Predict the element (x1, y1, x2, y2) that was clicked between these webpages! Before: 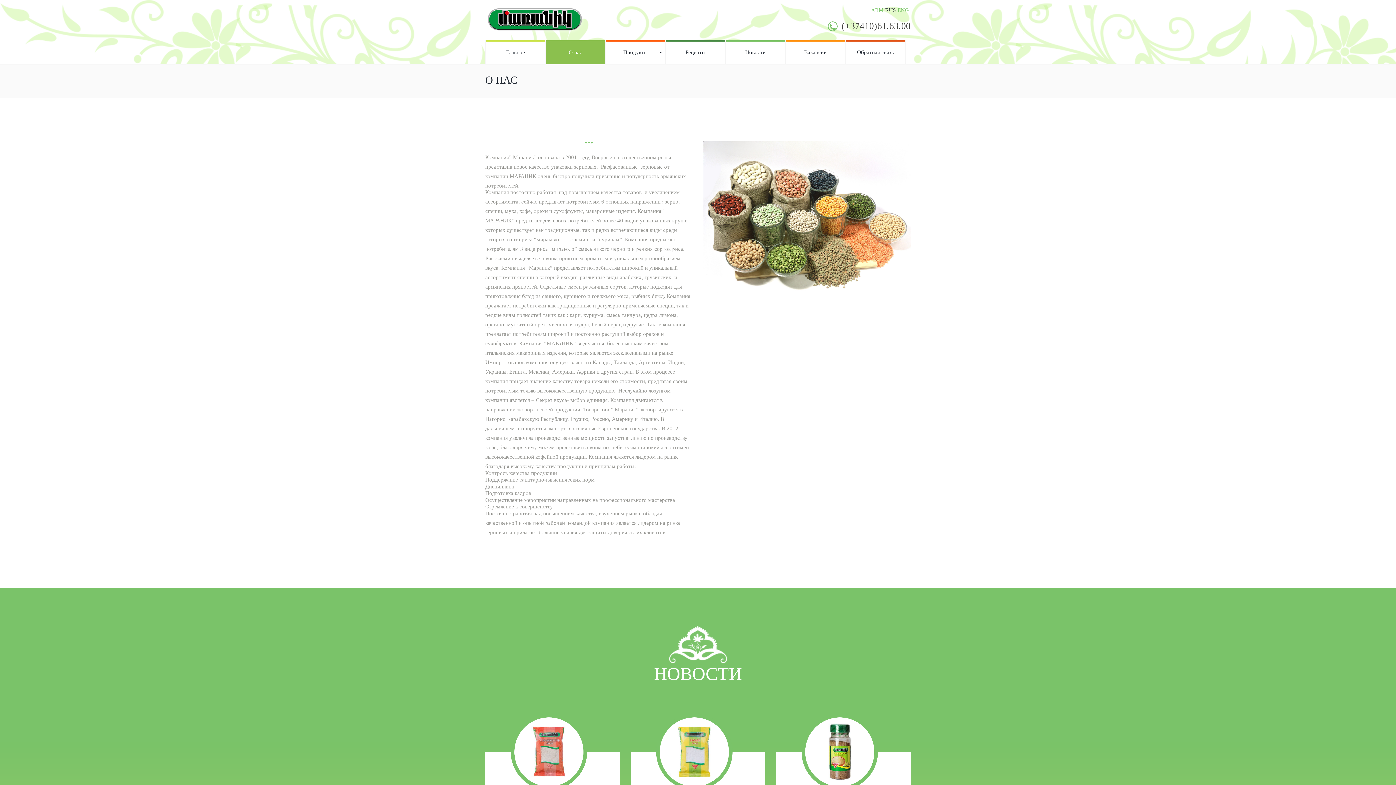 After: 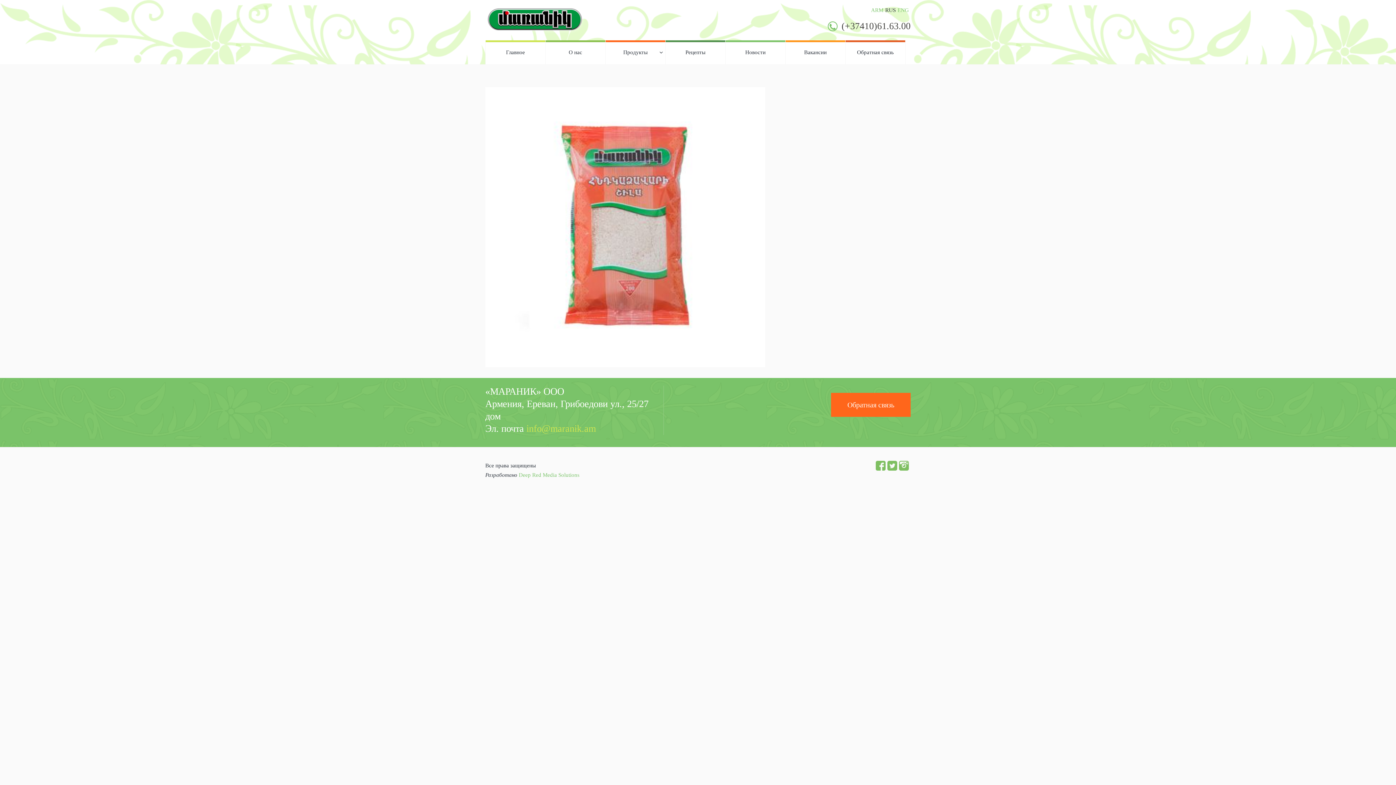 Action: bbox: (514, 717, 583, 786)